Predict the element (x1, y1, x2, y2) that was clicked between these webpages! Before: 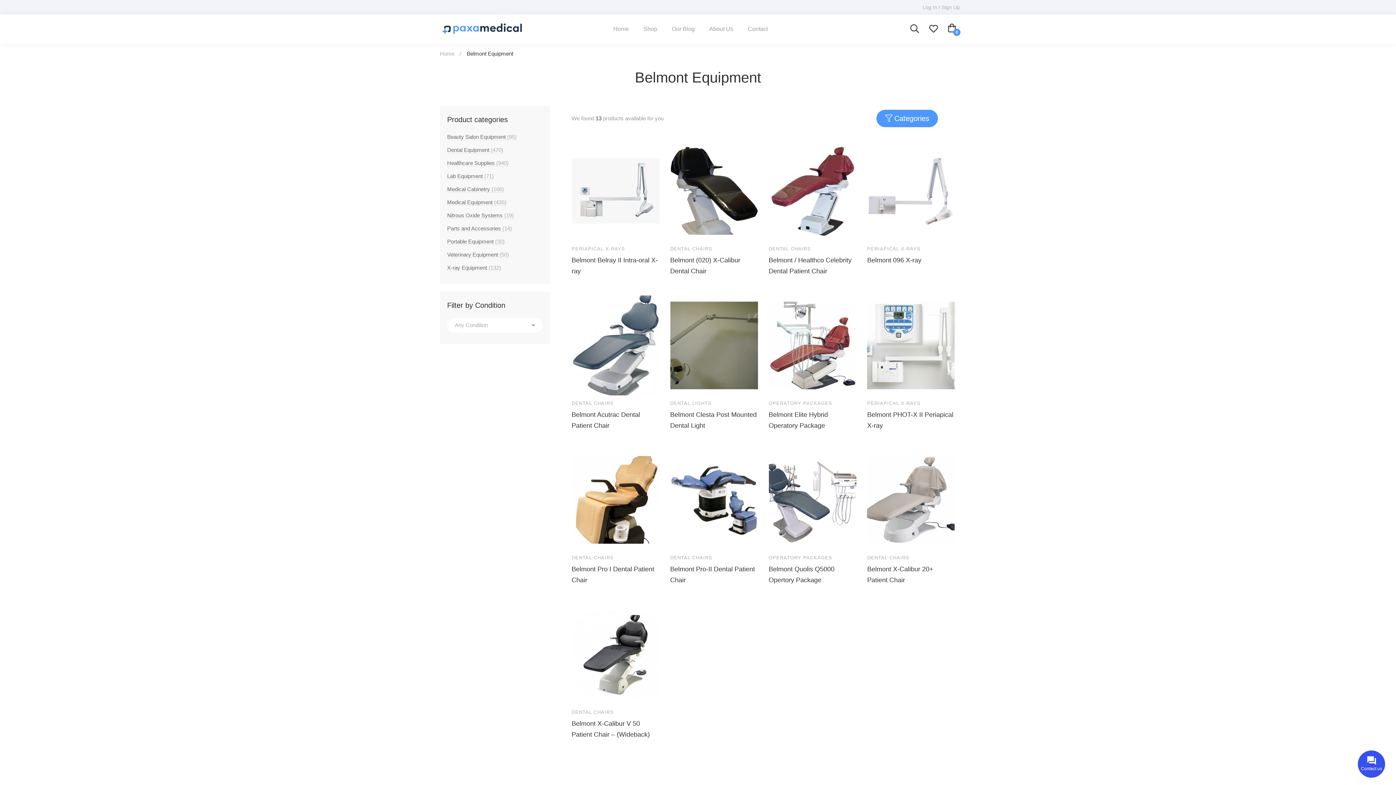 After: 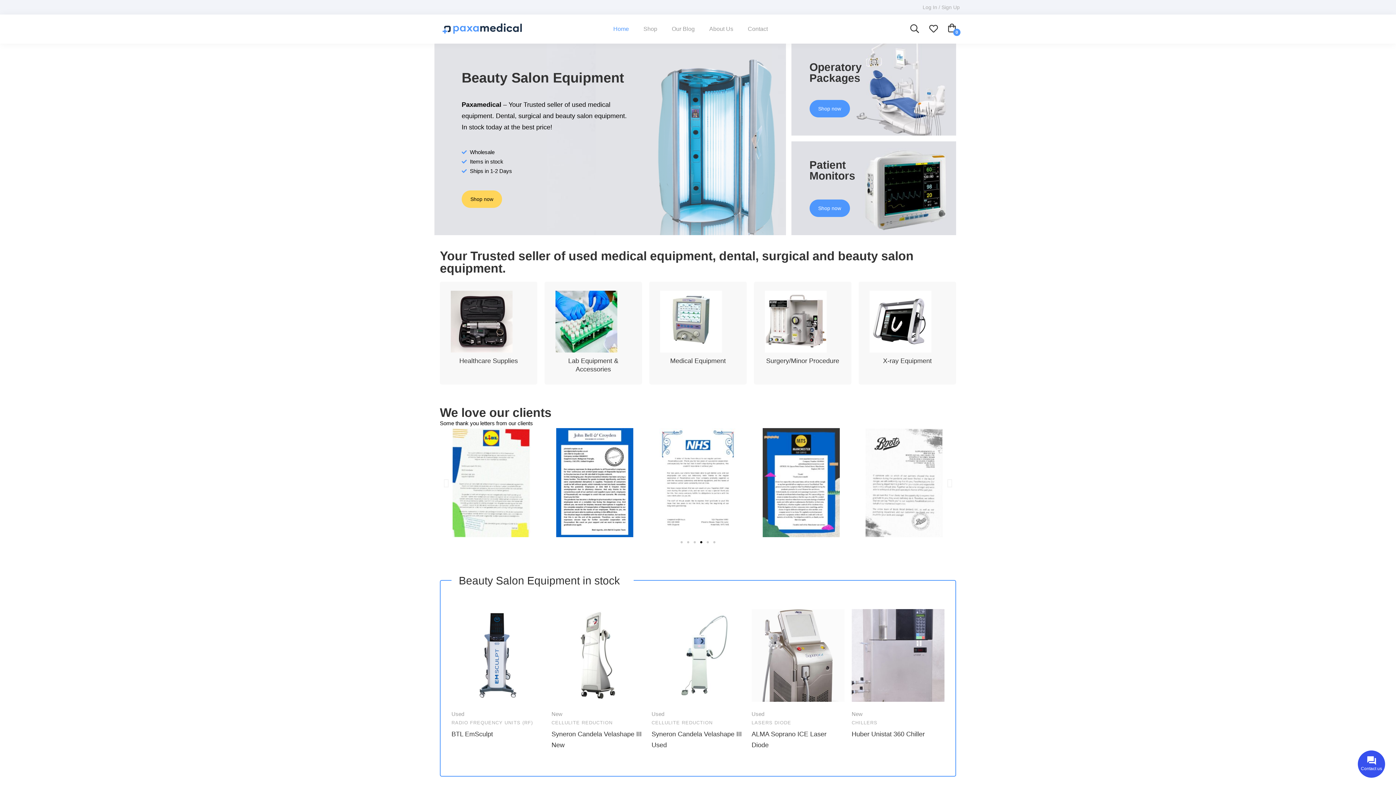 Action: bbox: (440, 15, 523, 42)